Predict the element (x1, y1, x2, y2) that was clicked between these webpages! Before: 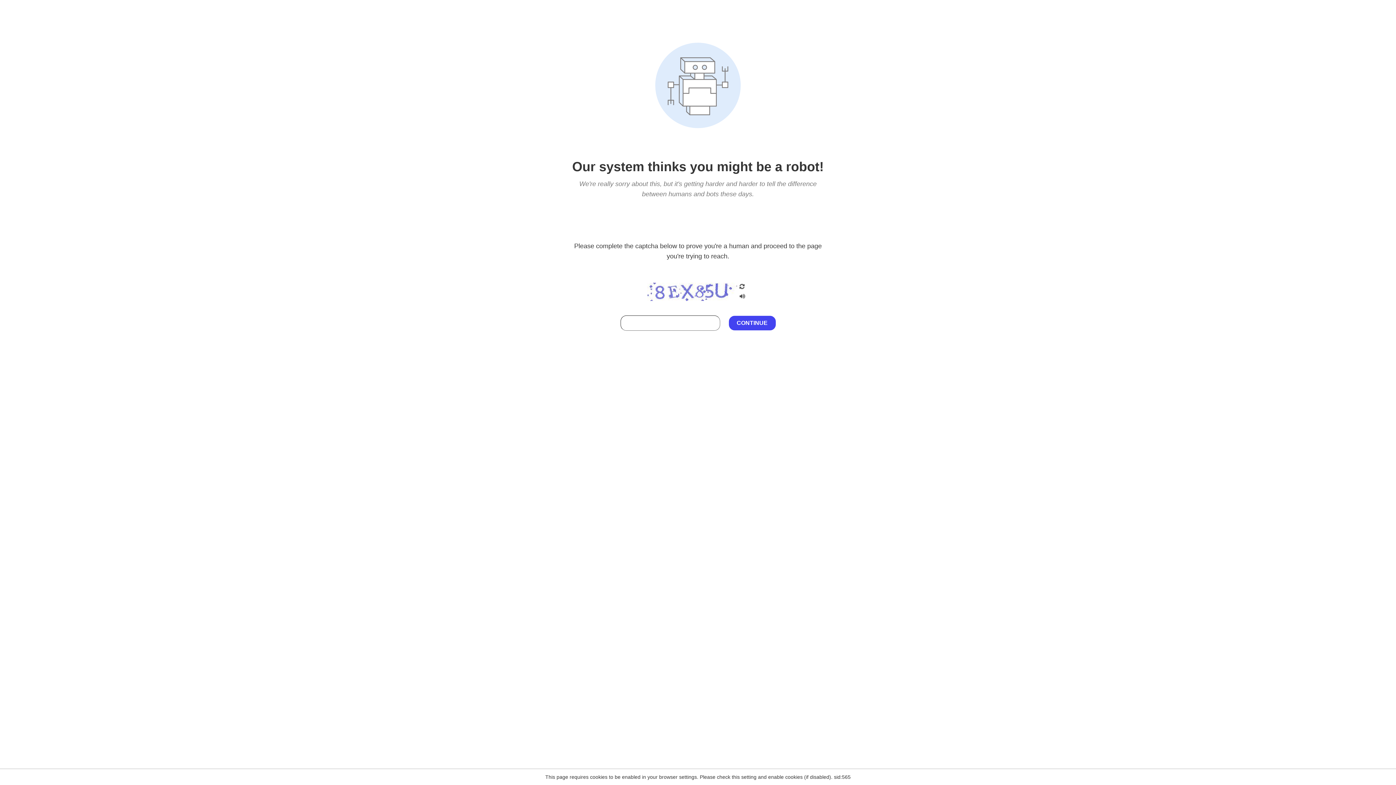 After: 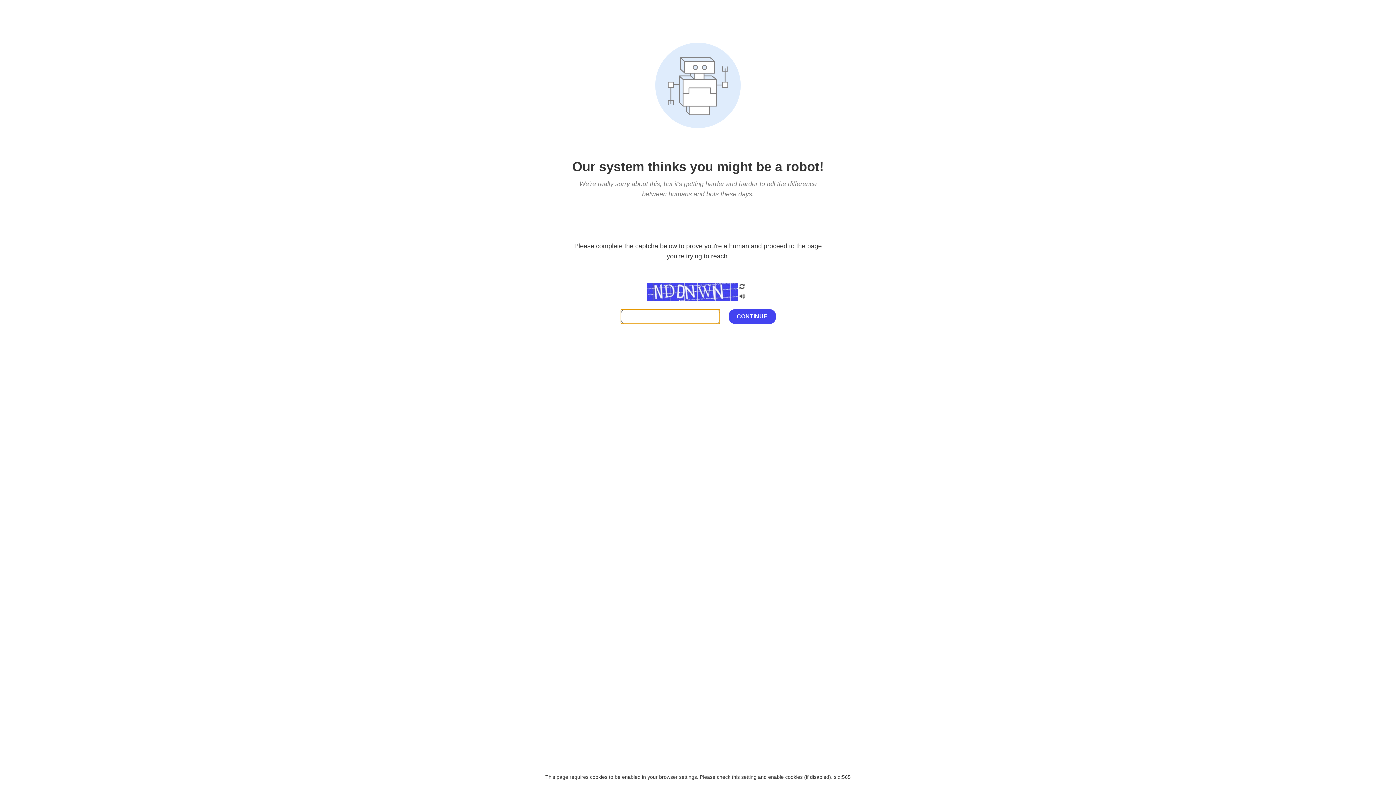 Action: bbox: (738, 200, 746, 210)